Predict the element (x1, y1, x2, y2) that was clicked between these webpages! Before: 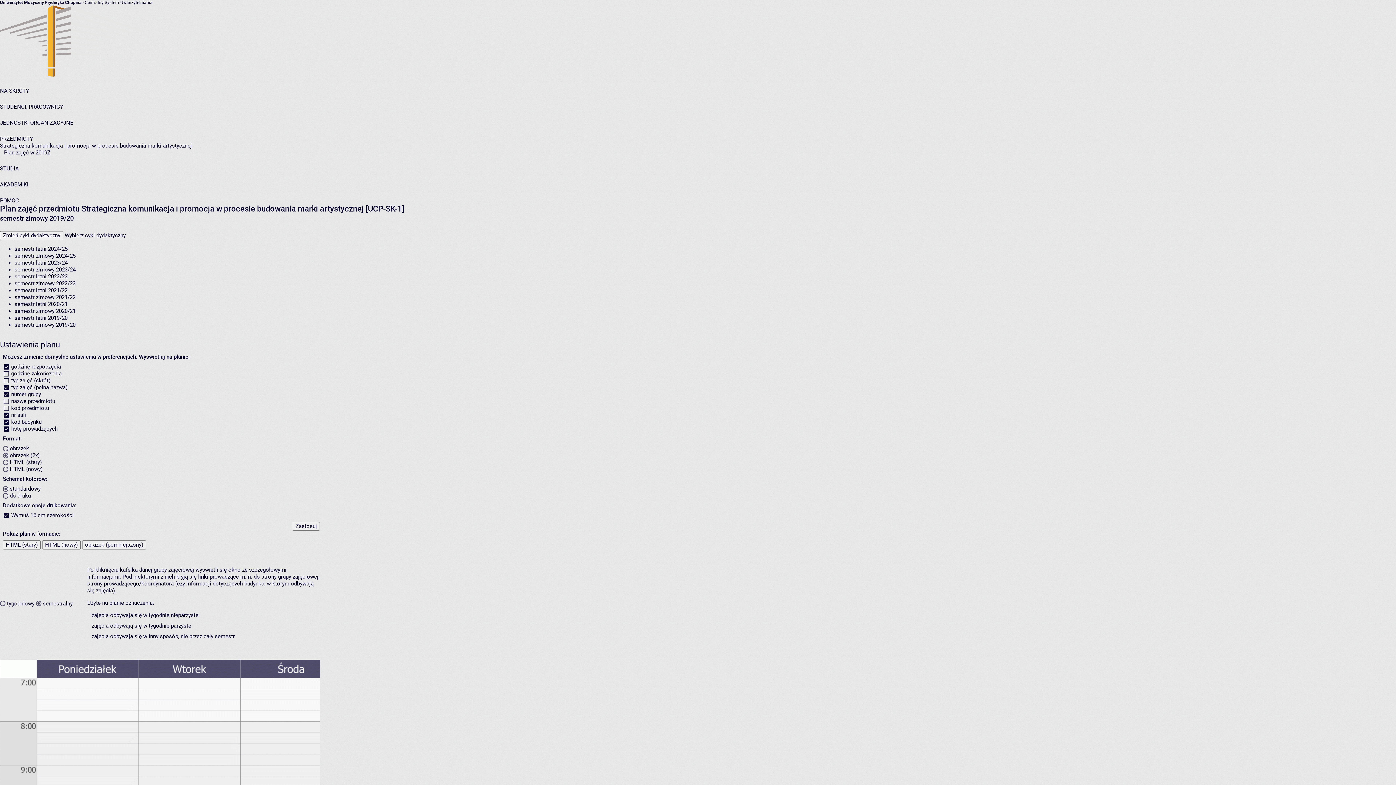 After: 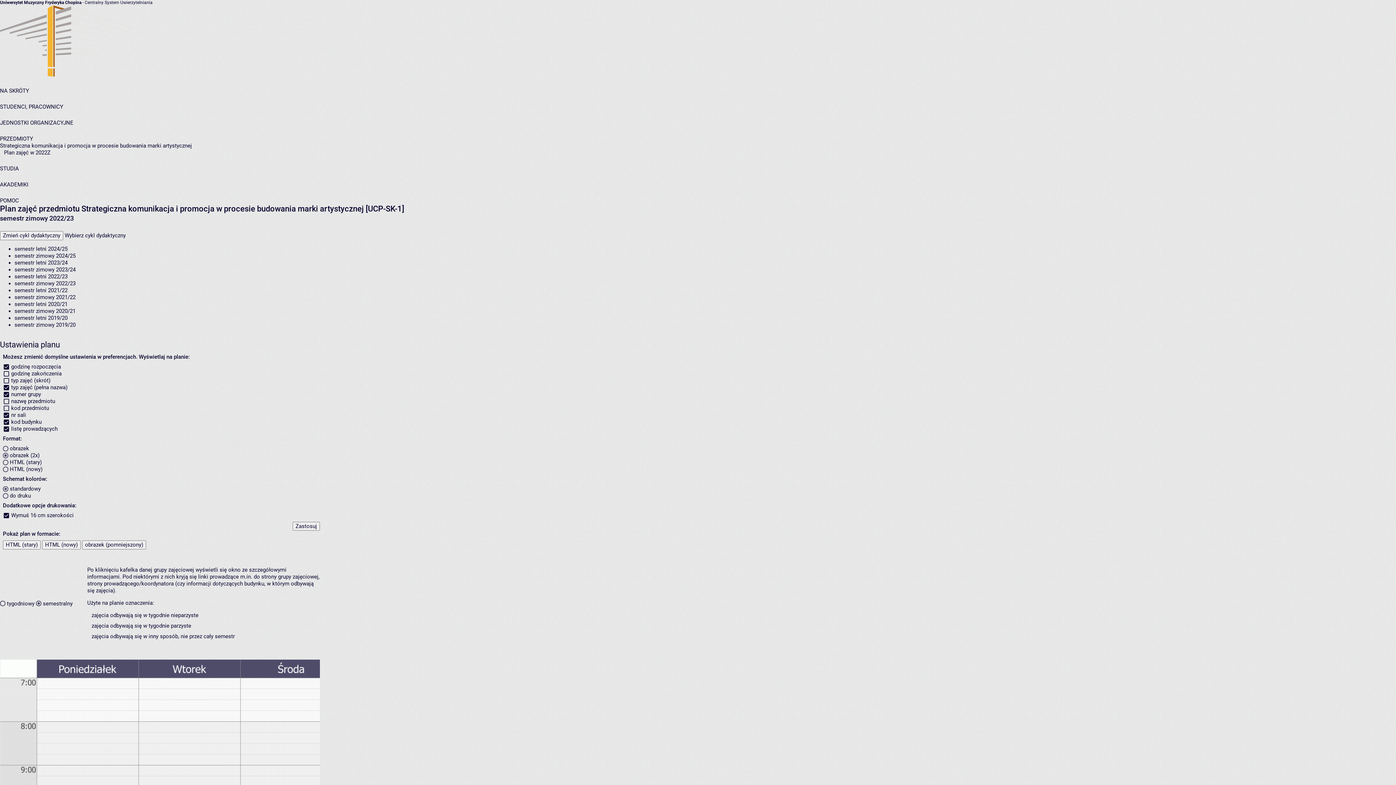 Action: label: semestr zimowy 2022/23 bbox: (14, 280, 75, 286)